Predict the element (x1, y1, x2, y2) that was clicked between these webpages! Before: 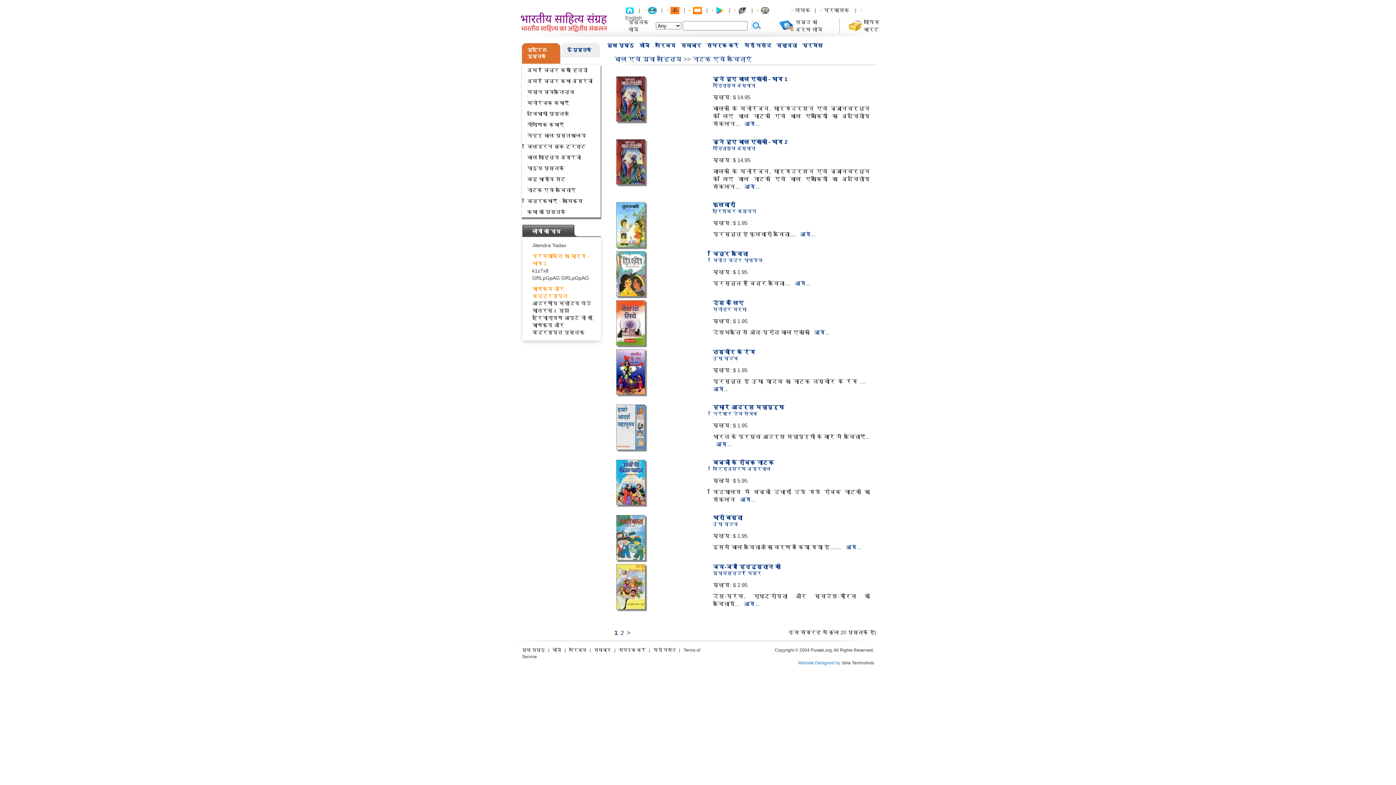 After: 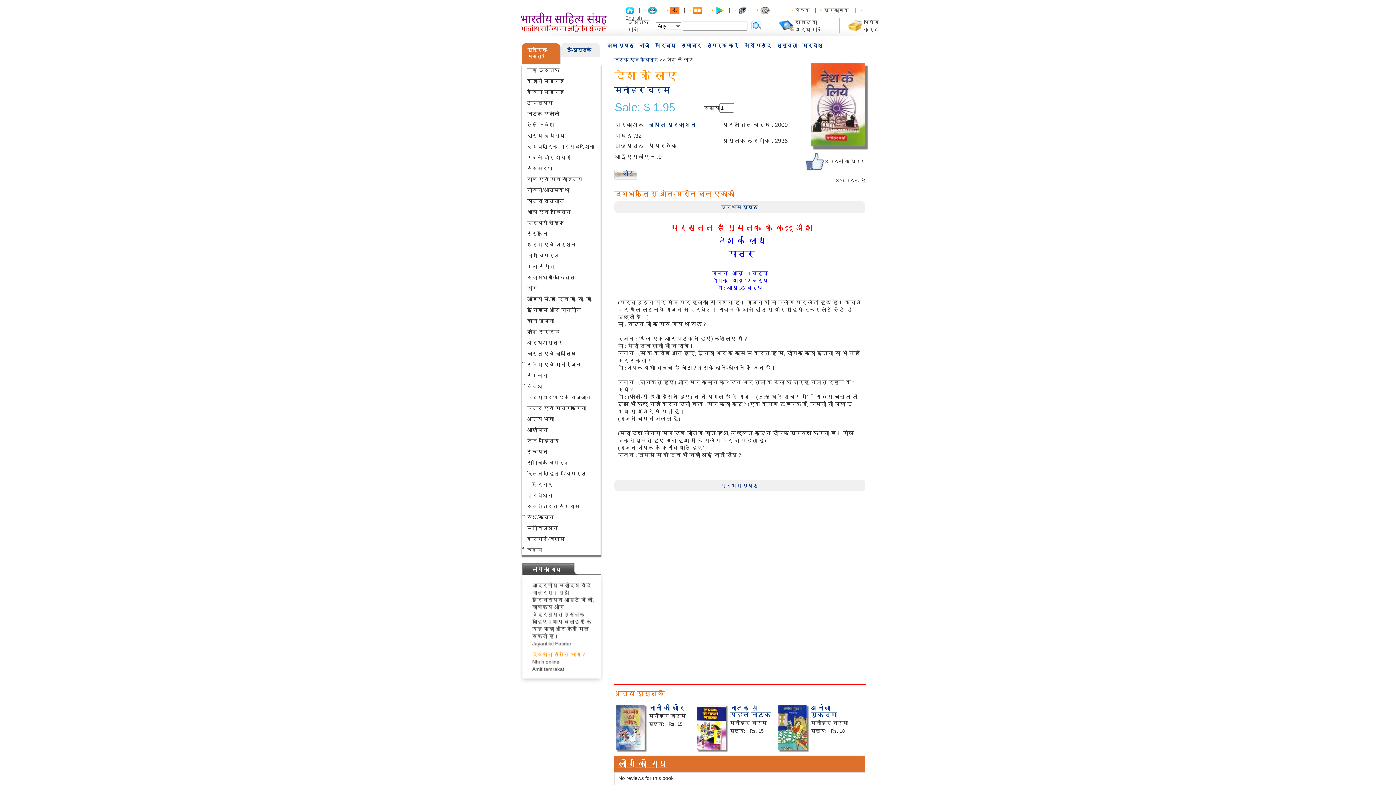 Action: bbox: (616, 300, 648, 345)